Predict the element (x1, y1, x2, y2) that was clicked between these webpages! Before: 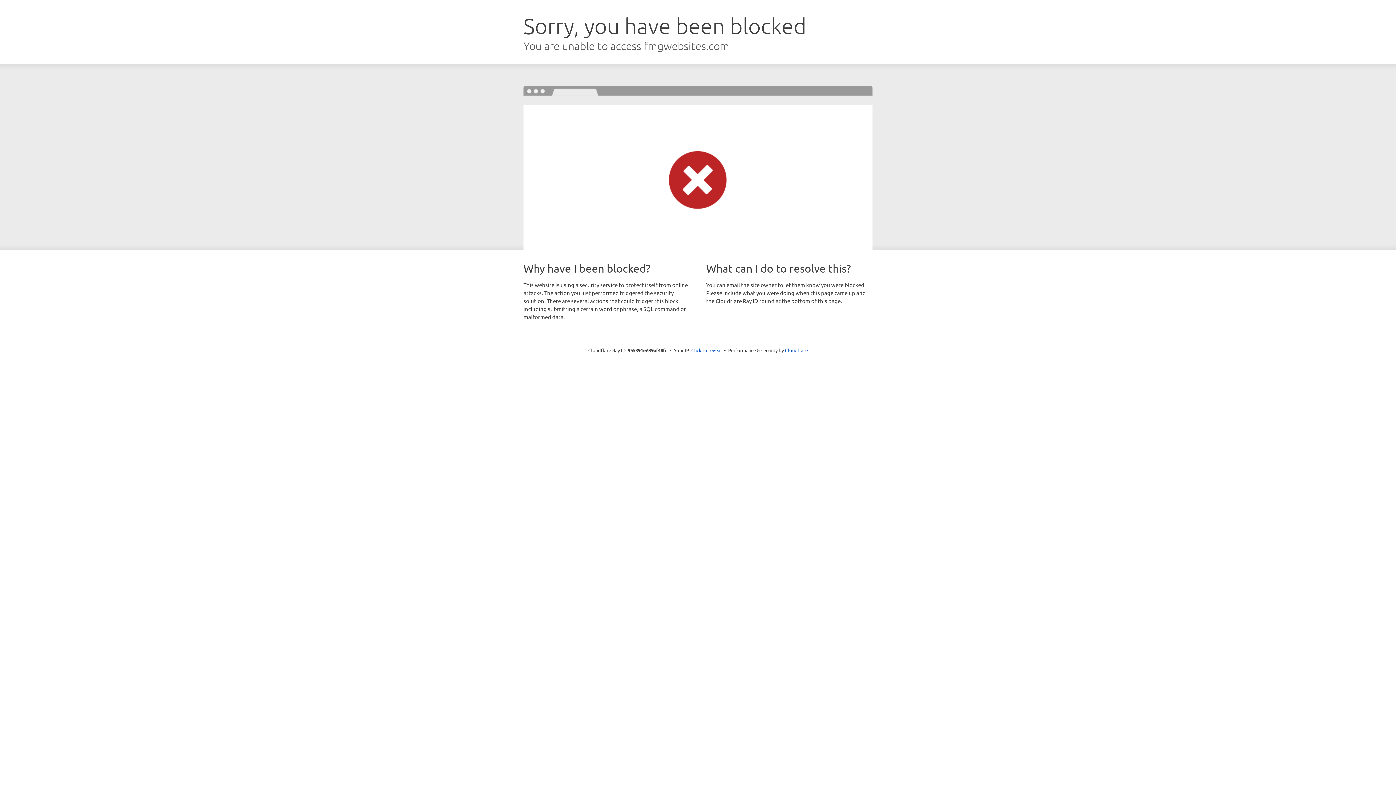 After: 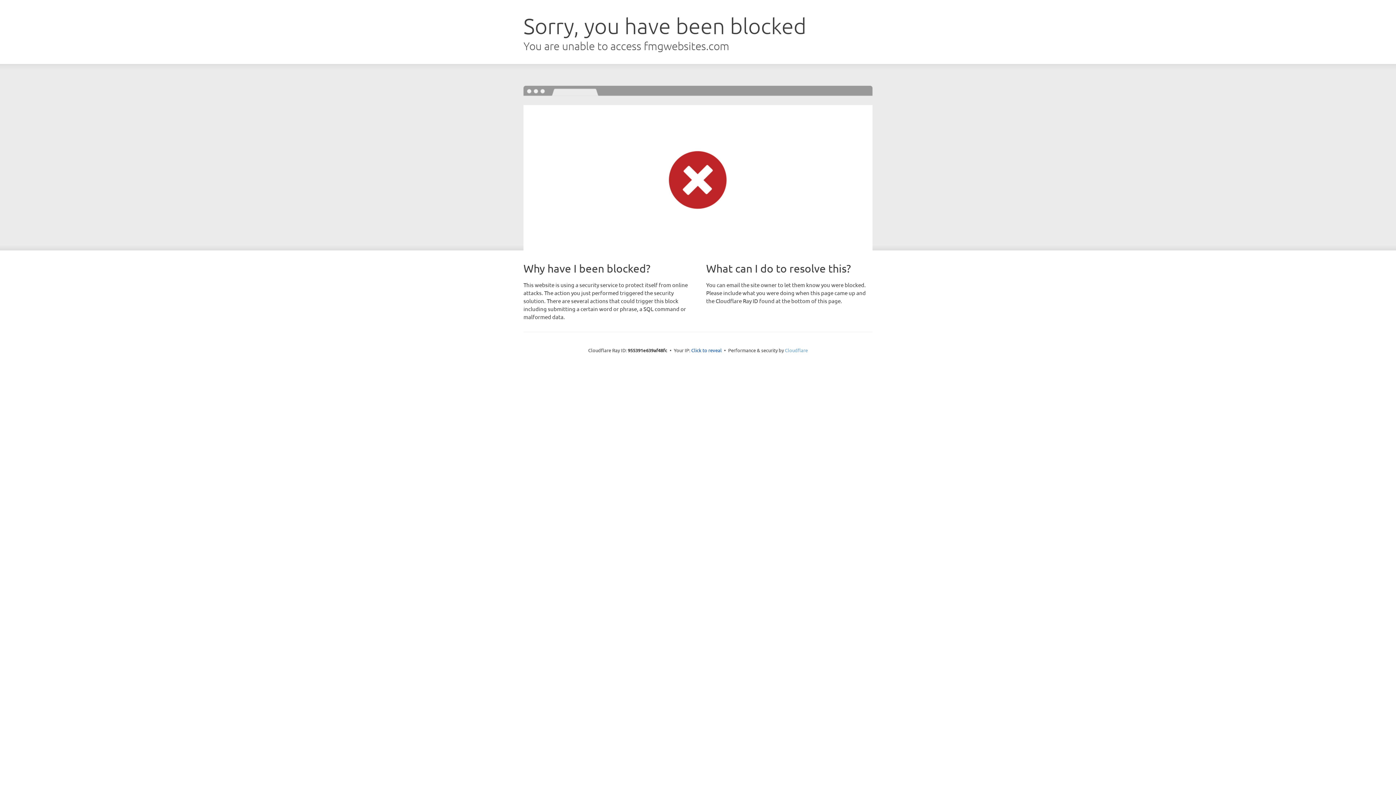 Action: bbox: (785, 347, 808, 353) label: Cloudflare